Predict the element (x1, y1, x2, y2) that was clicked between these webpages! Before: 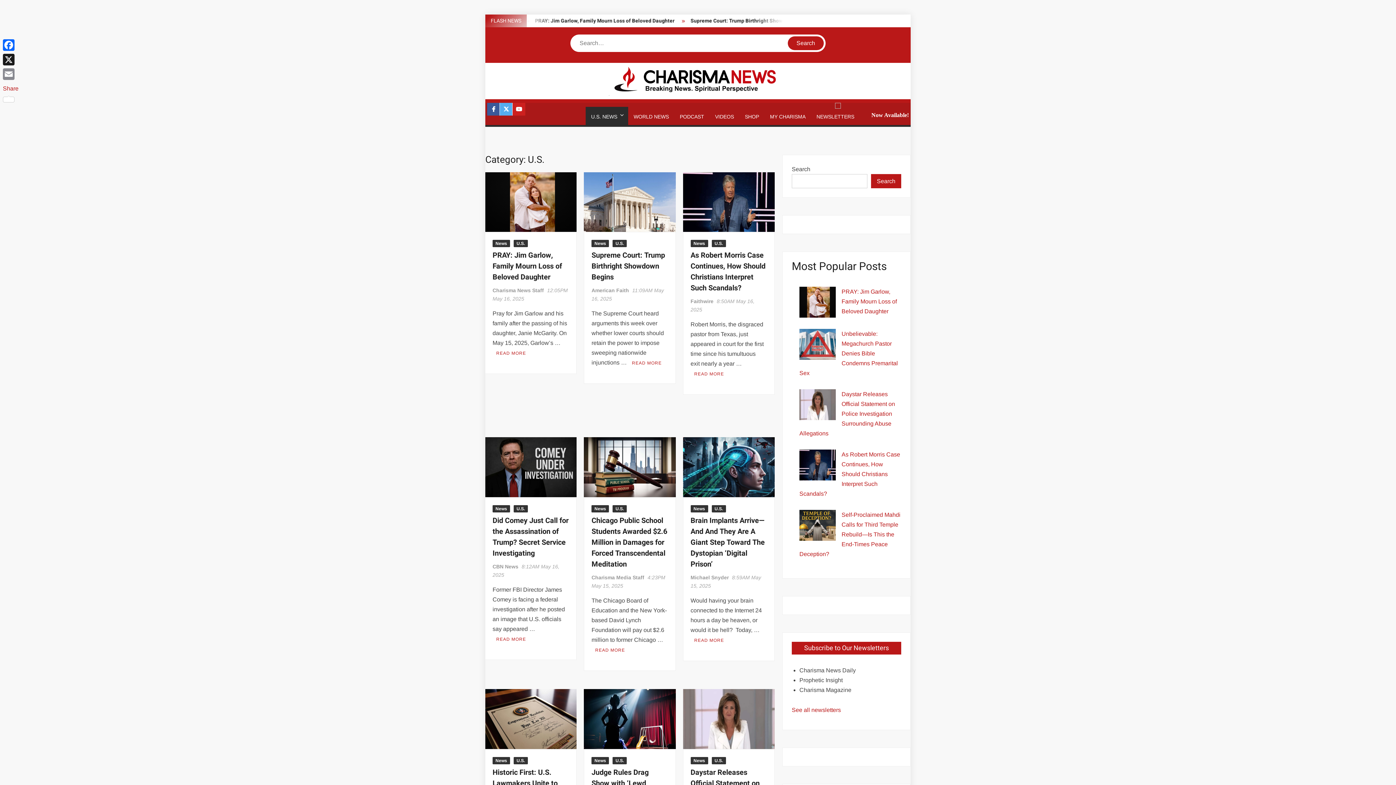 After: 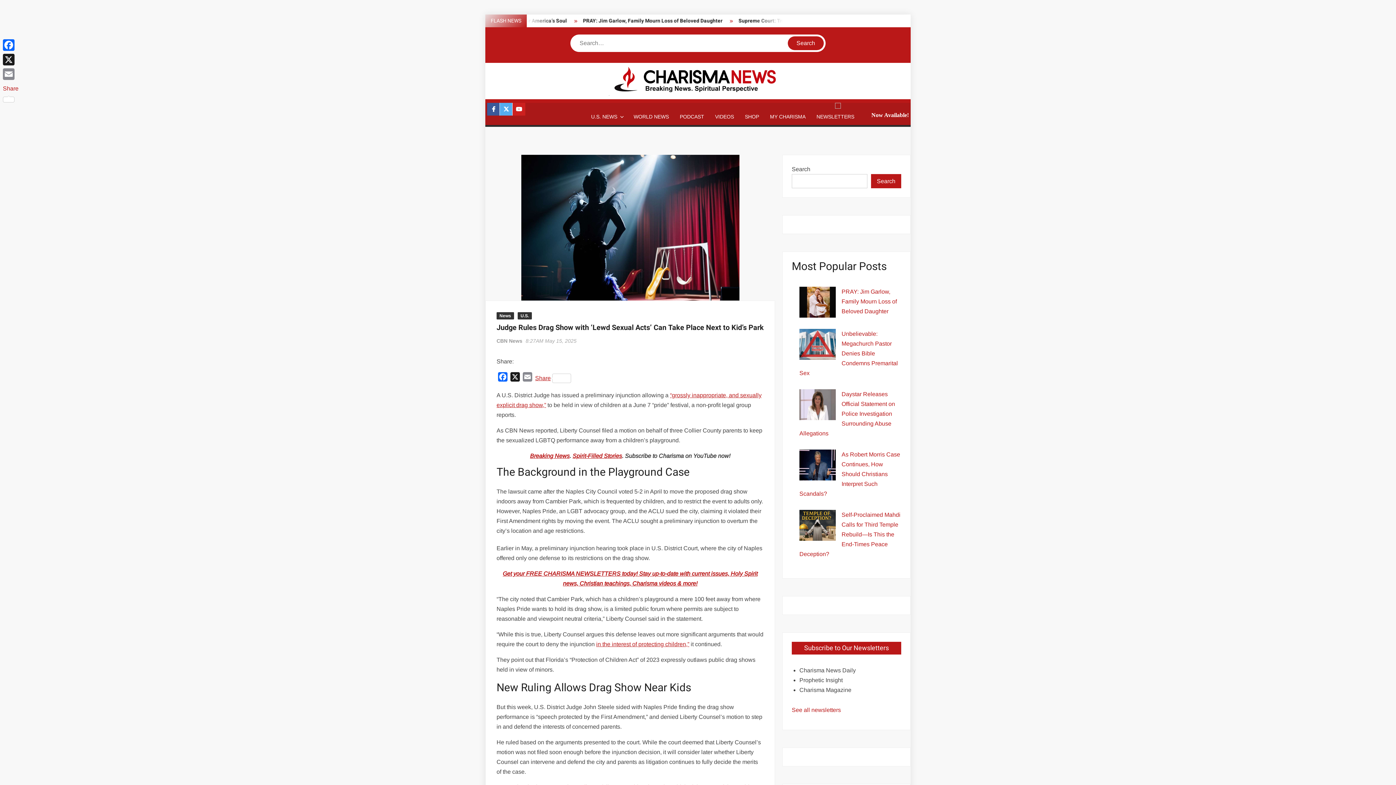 Action: bbox: (584, 715, 675, 722)